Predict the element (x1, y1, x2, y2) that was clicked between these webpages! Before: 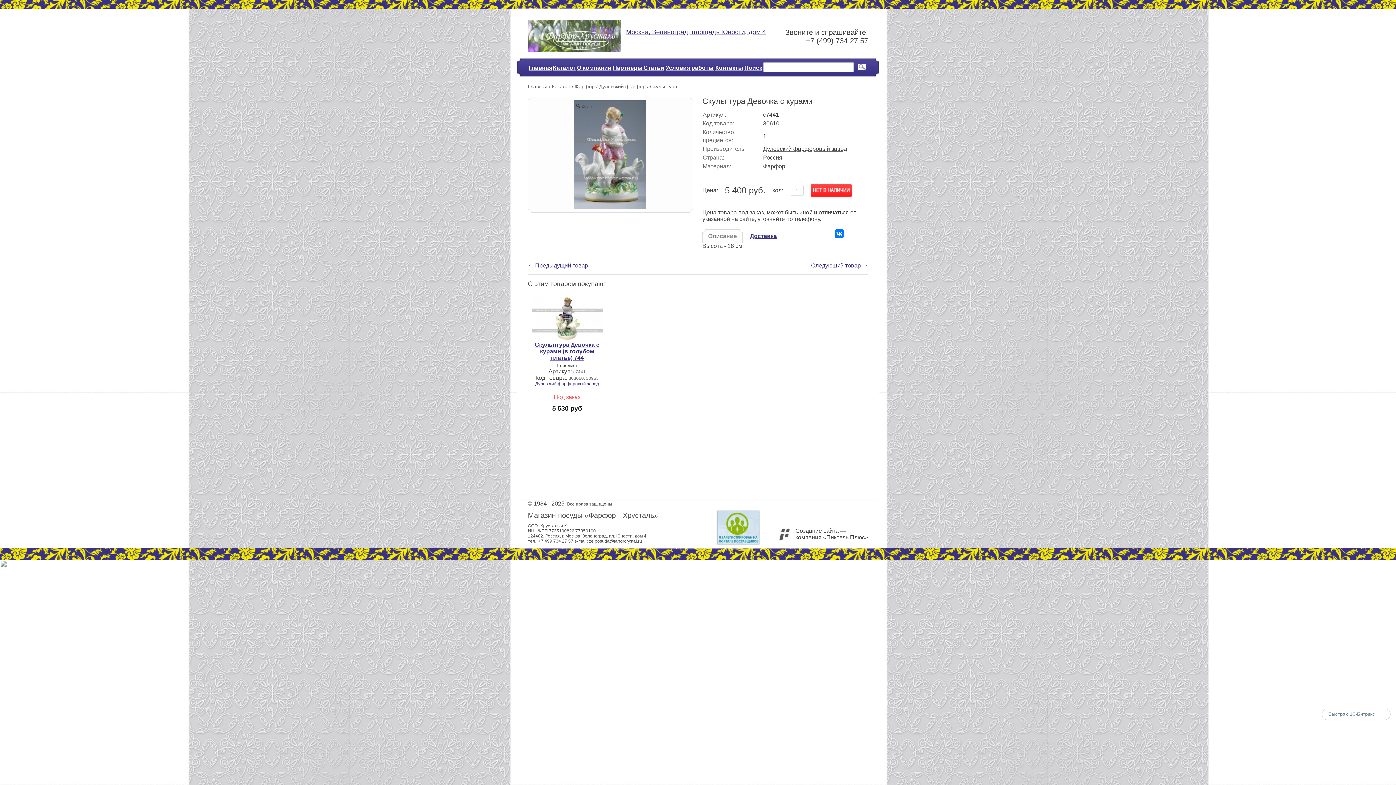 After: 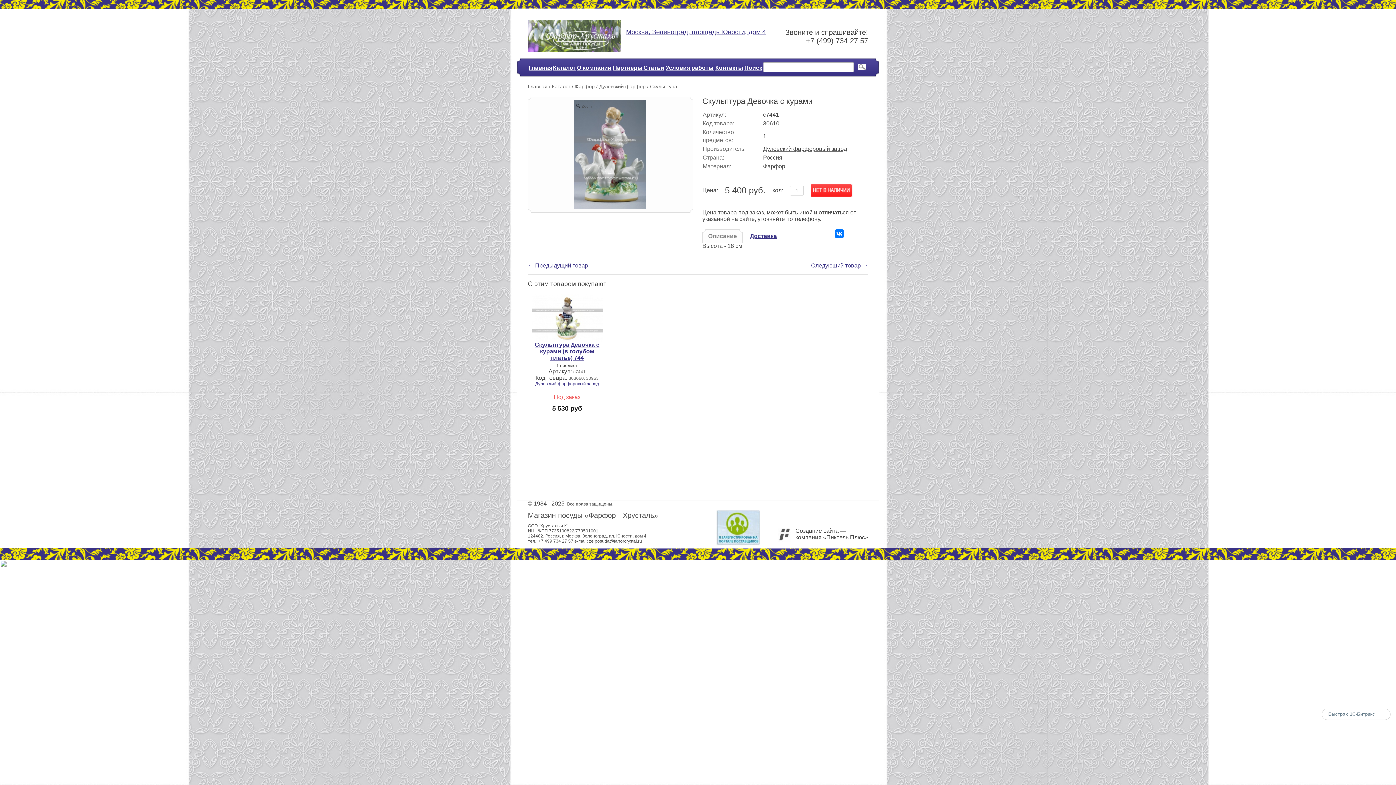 Action: bbox: (778, 536, 791, 542)